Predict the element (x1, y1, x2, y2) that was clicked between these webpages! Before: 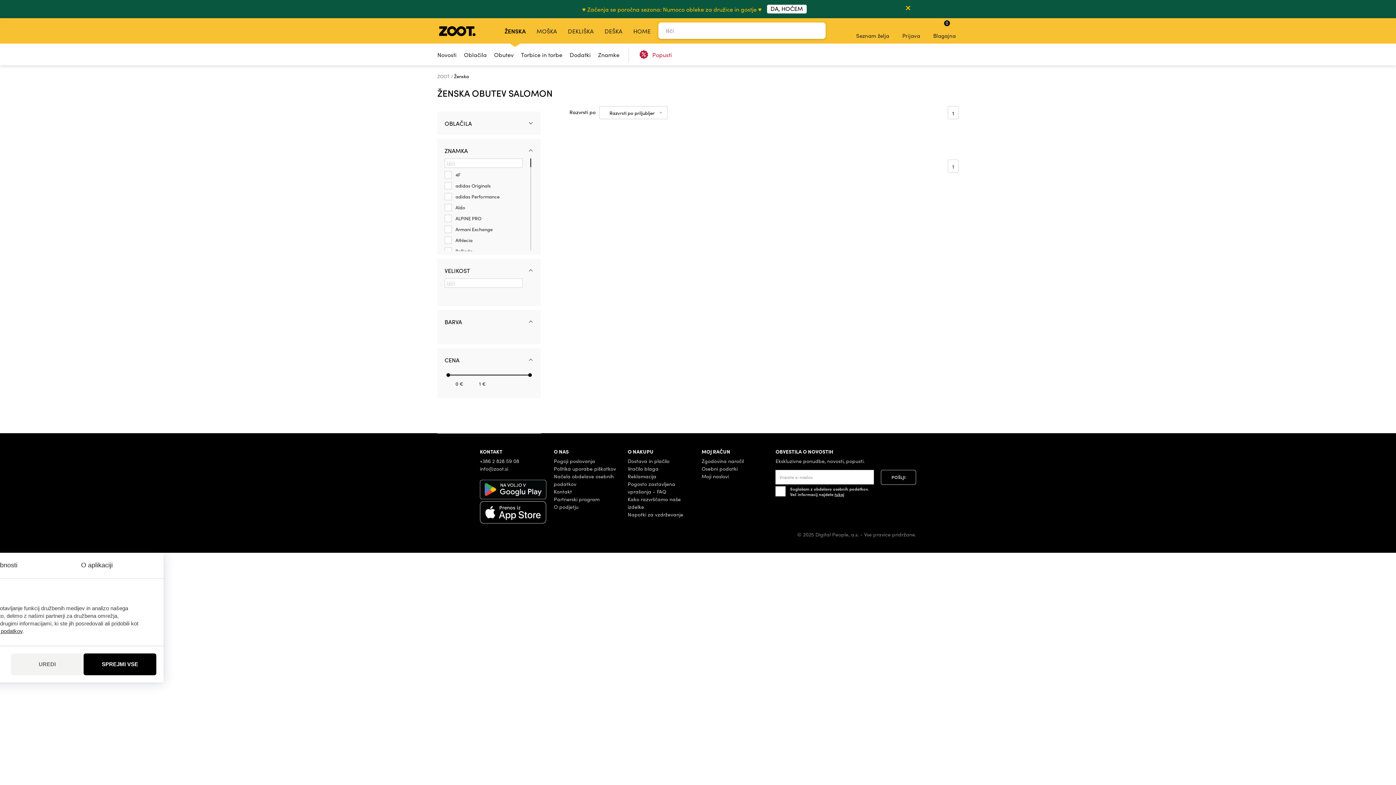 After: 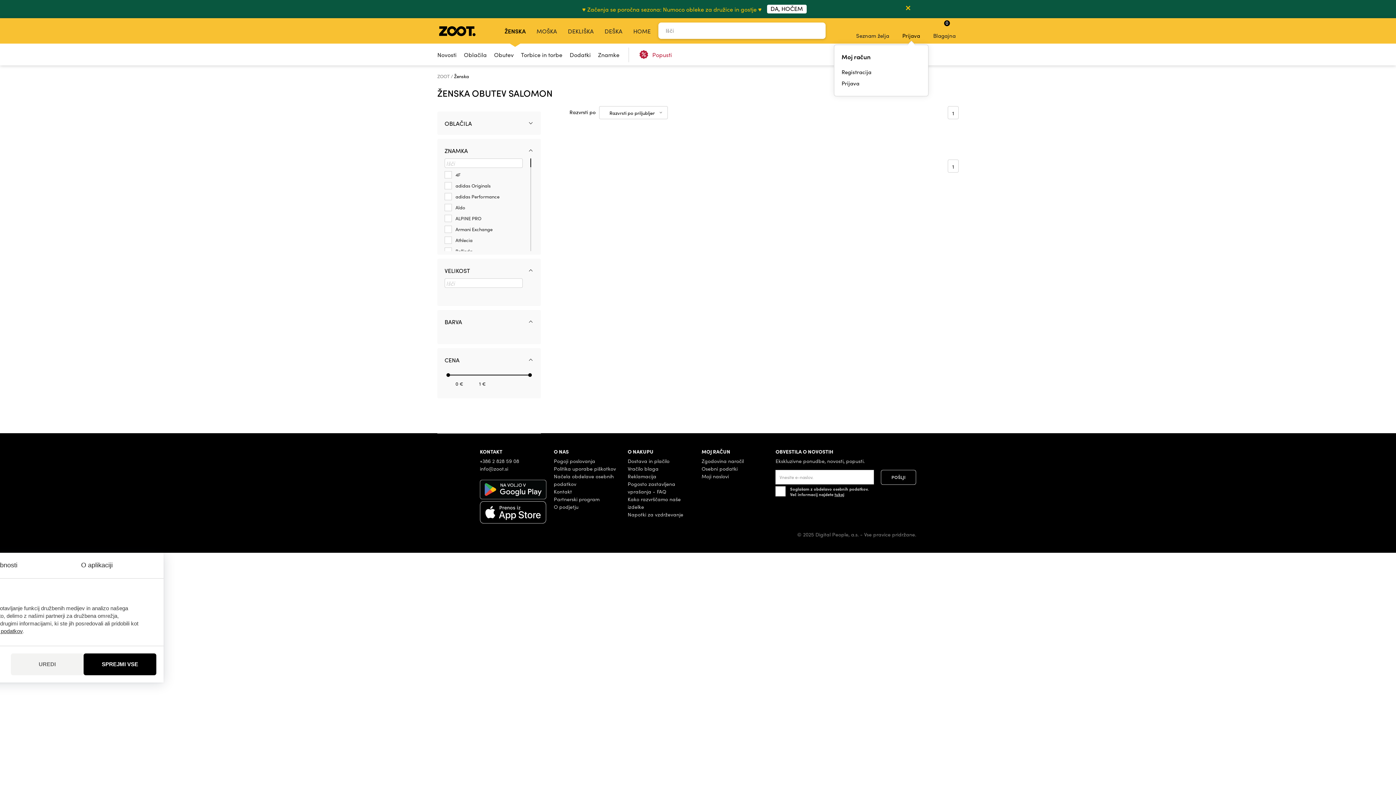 Action: bbox: (901, 18, 921, 43) label: Prijava